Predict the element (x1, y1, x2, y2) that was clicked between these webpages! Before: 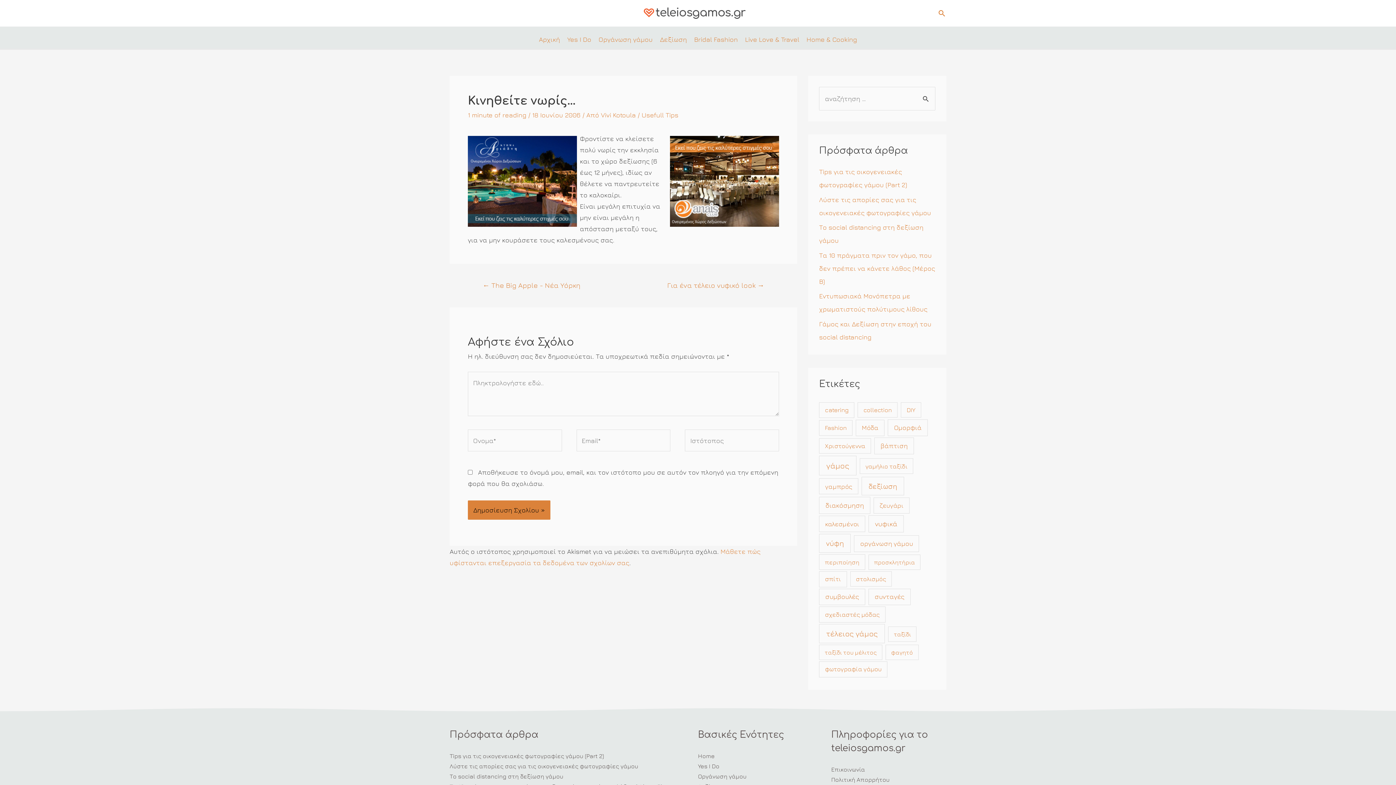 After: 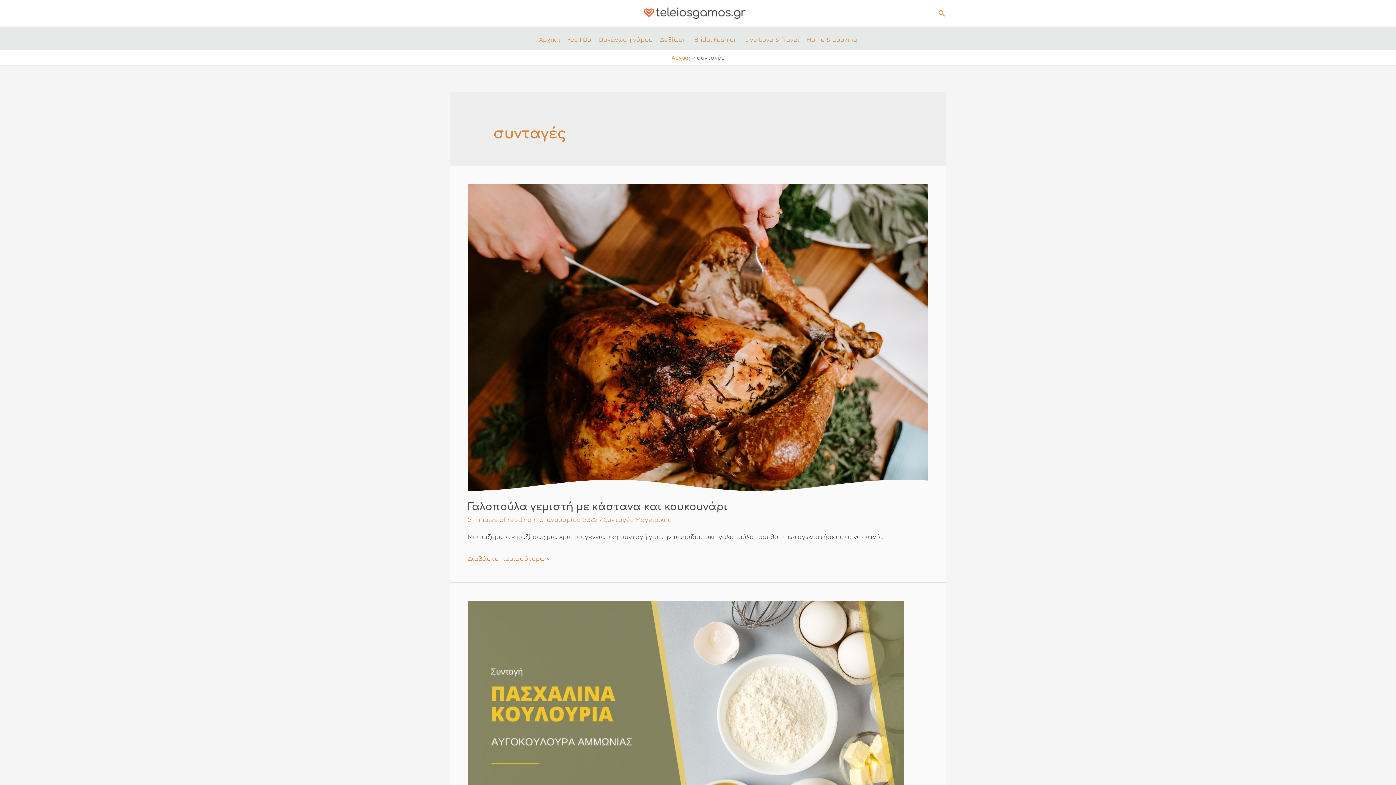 Action: bbox: (868, 588, 910, 605) label: συνταγές (72 στοιχεία)